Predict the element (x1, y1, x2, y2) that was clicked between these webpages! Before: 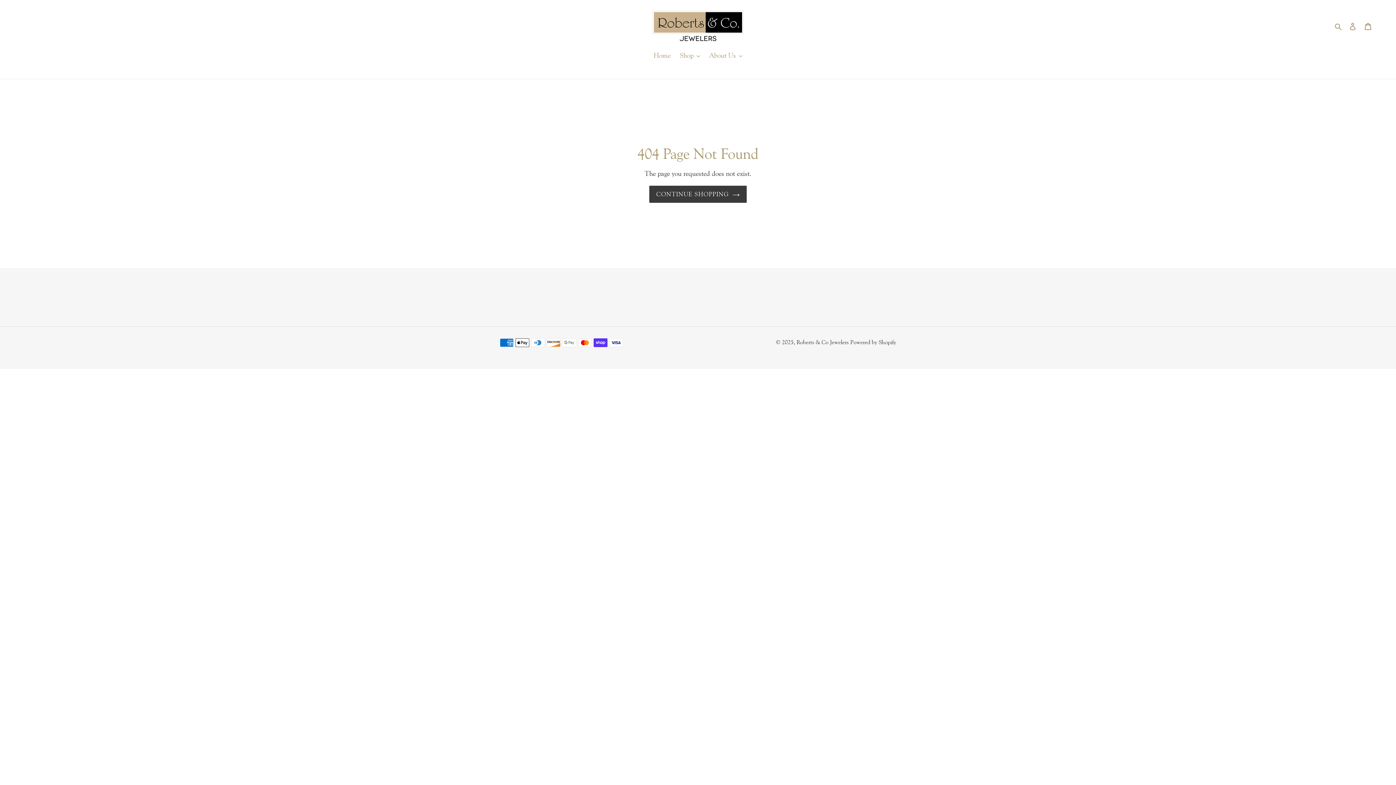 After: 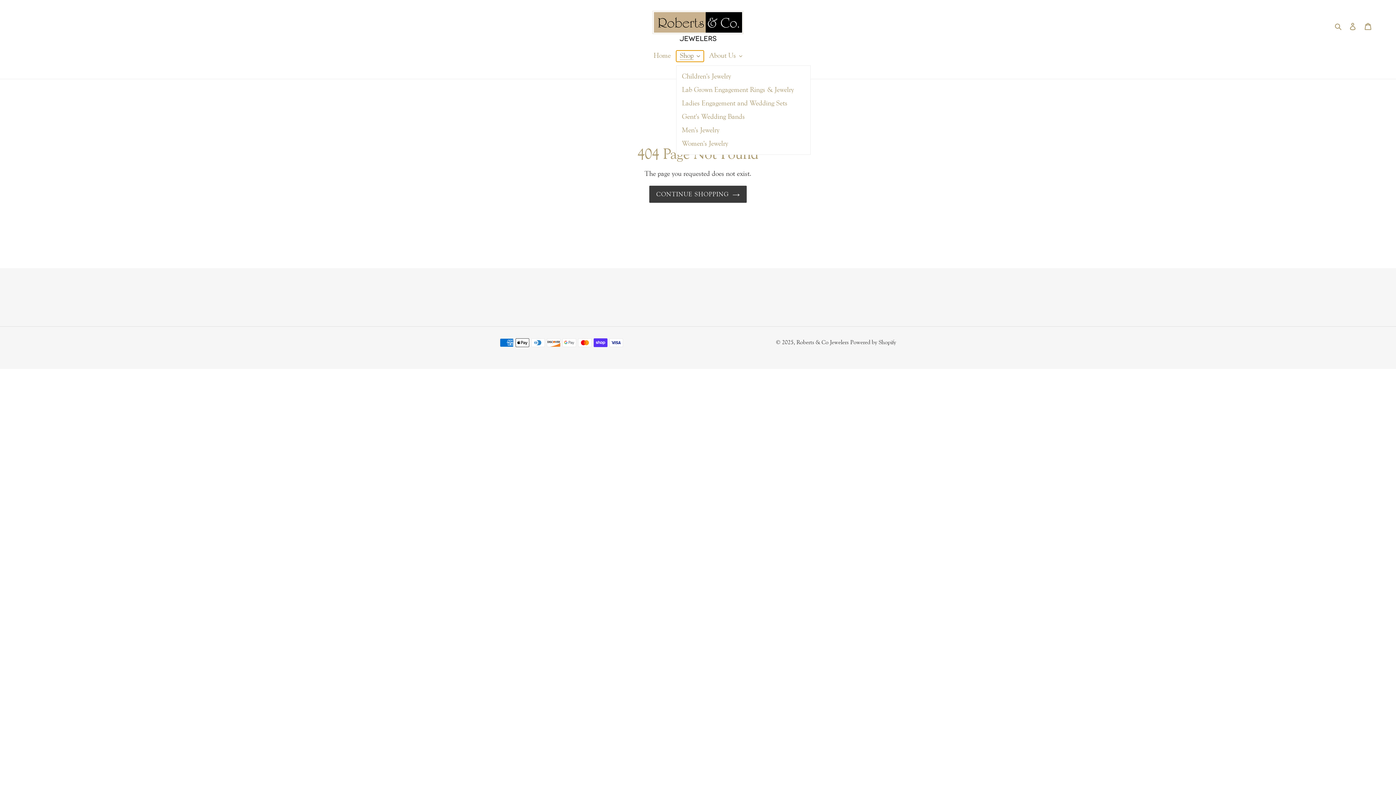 Action: label: Shop bbox: (676, 50, 703, 61)